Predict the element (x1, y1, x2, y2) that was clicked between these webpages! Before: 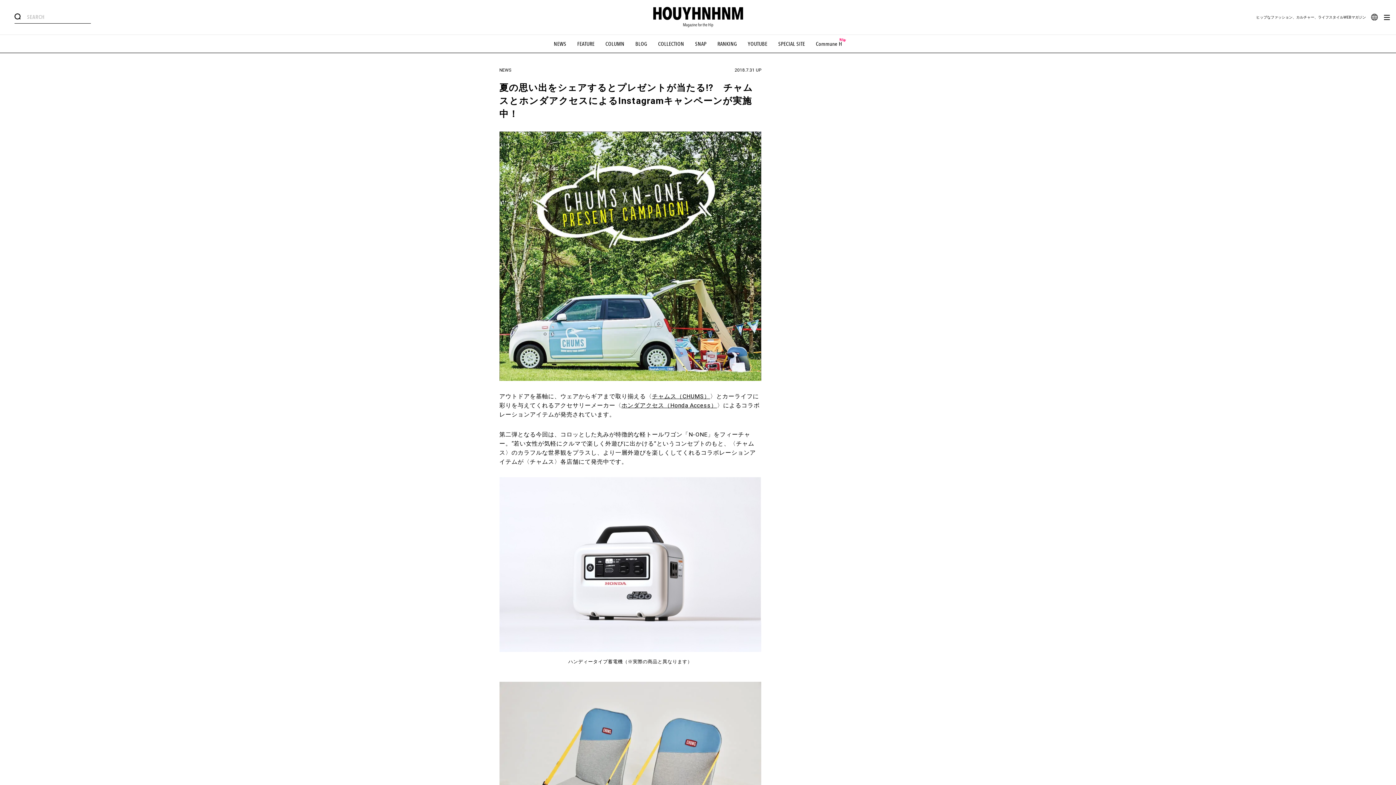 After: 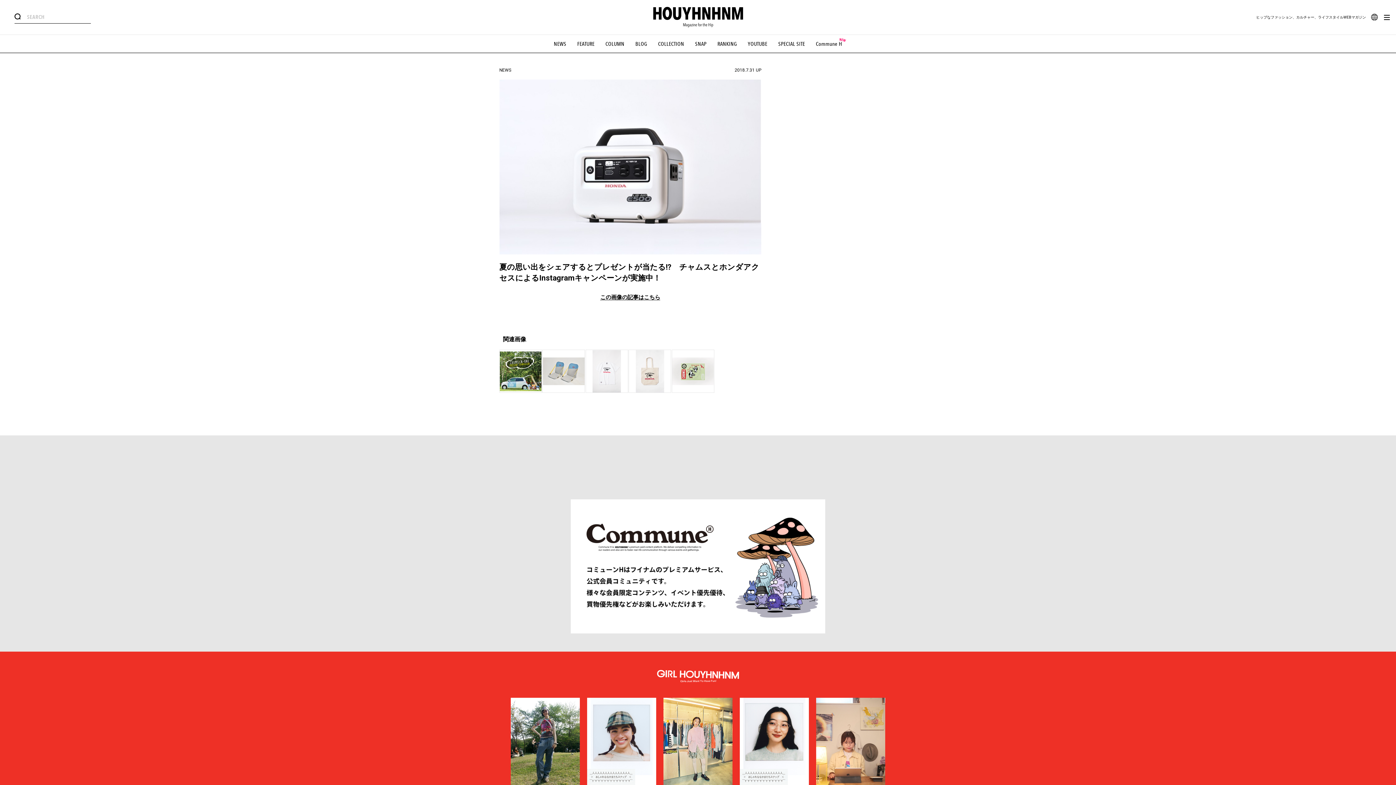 Action: bbox: (499, 477, 761, 652)